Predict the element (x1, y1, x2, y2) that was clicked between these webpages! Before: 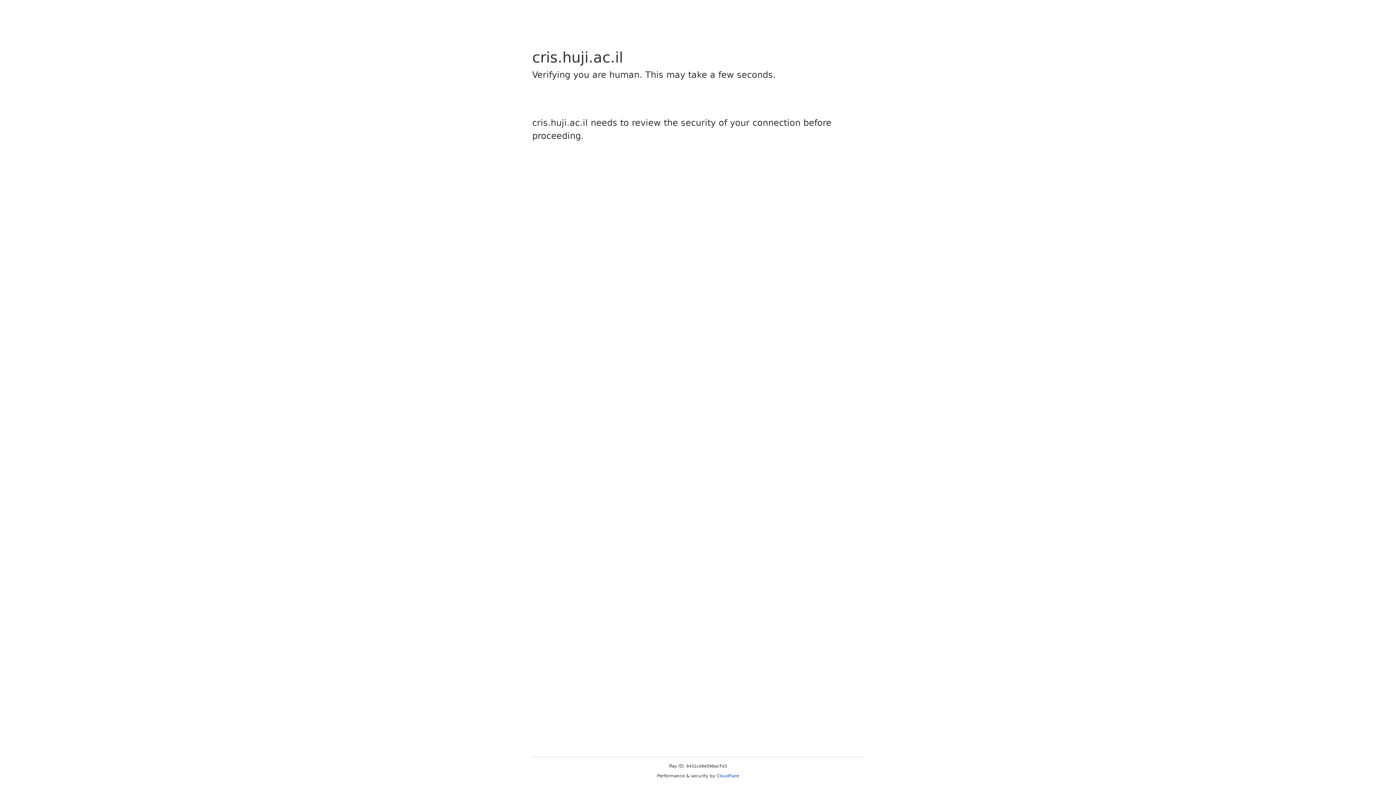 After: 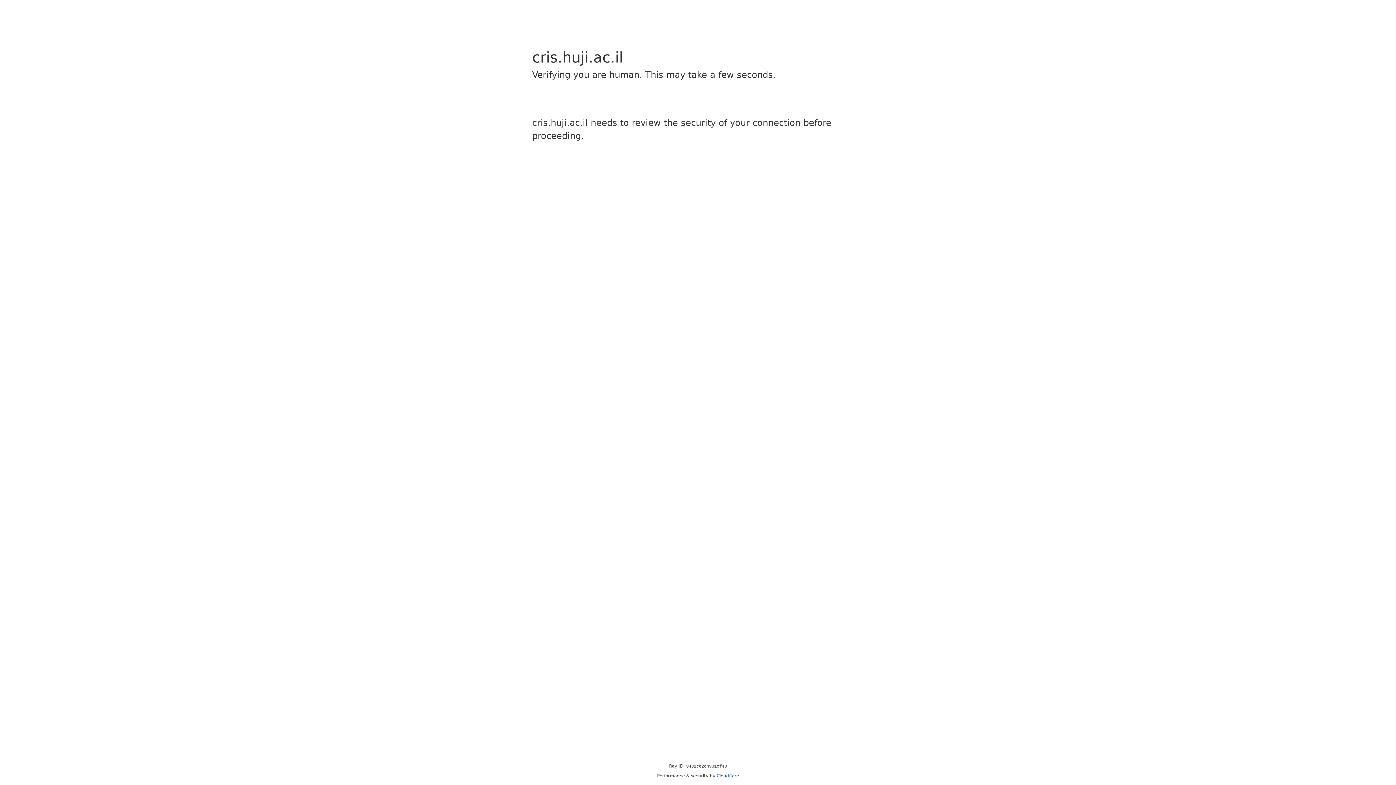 Action: label: Cloudflare bbox: (716, 773, 739, 778)